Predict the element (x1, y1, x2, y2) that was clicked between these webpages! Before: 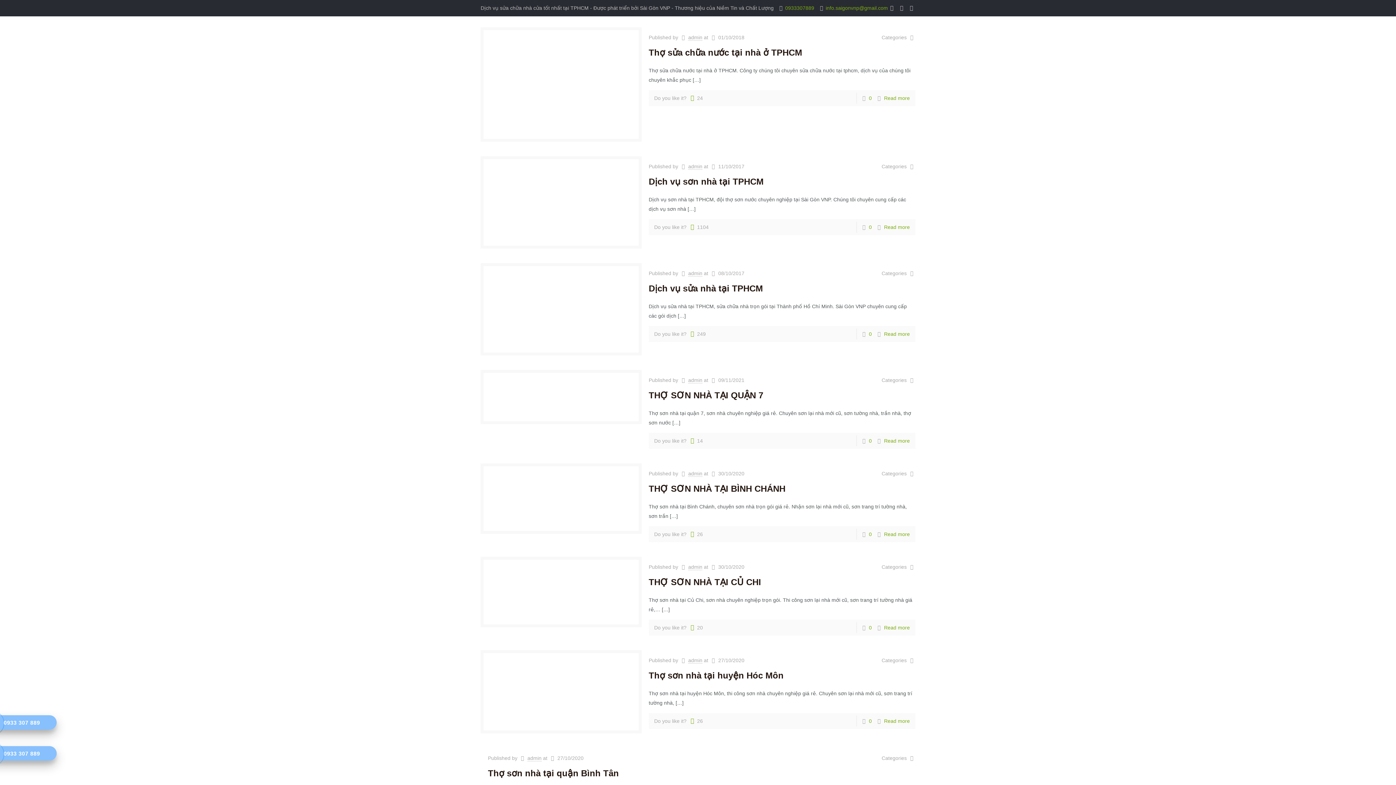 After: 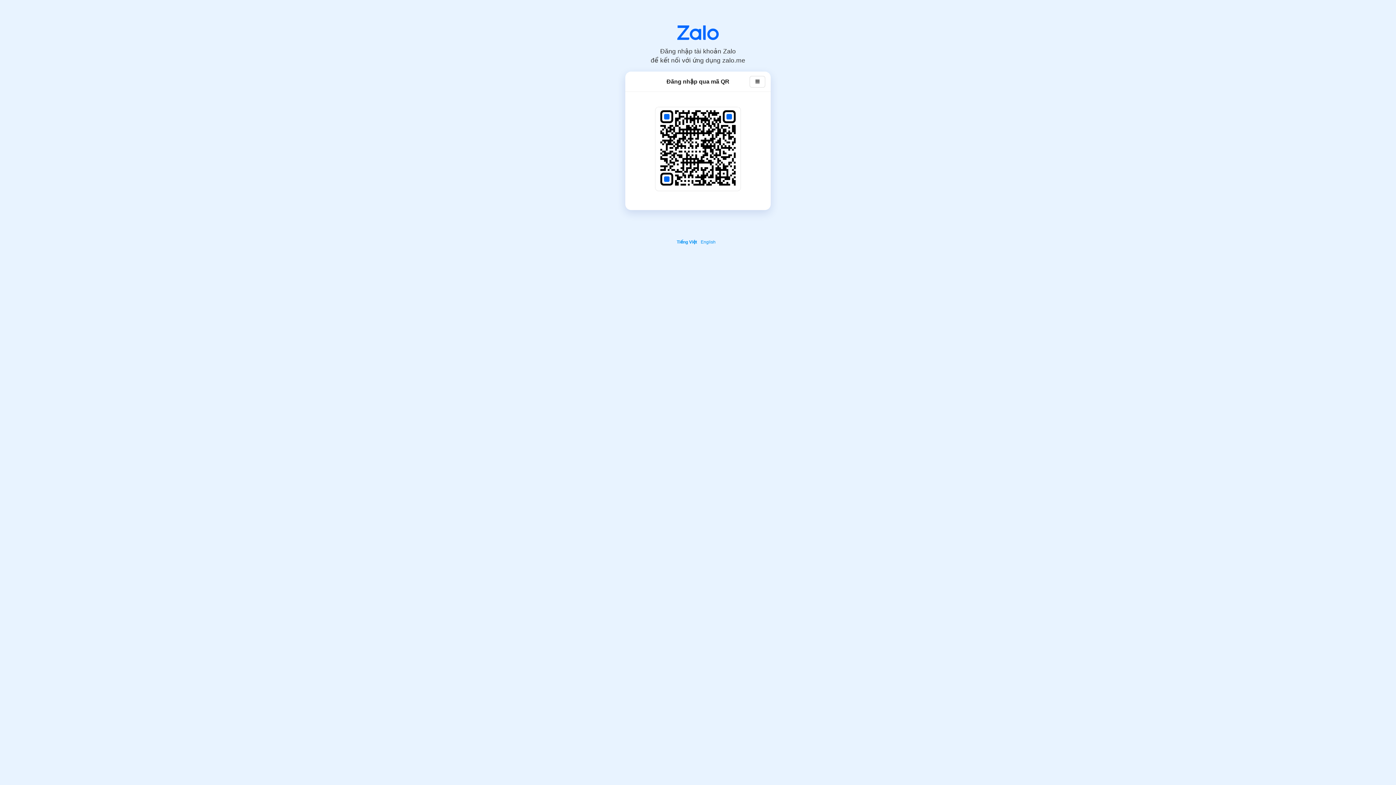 Action: label: 0933 307 889 bbox: (3, 720, 53, 725)